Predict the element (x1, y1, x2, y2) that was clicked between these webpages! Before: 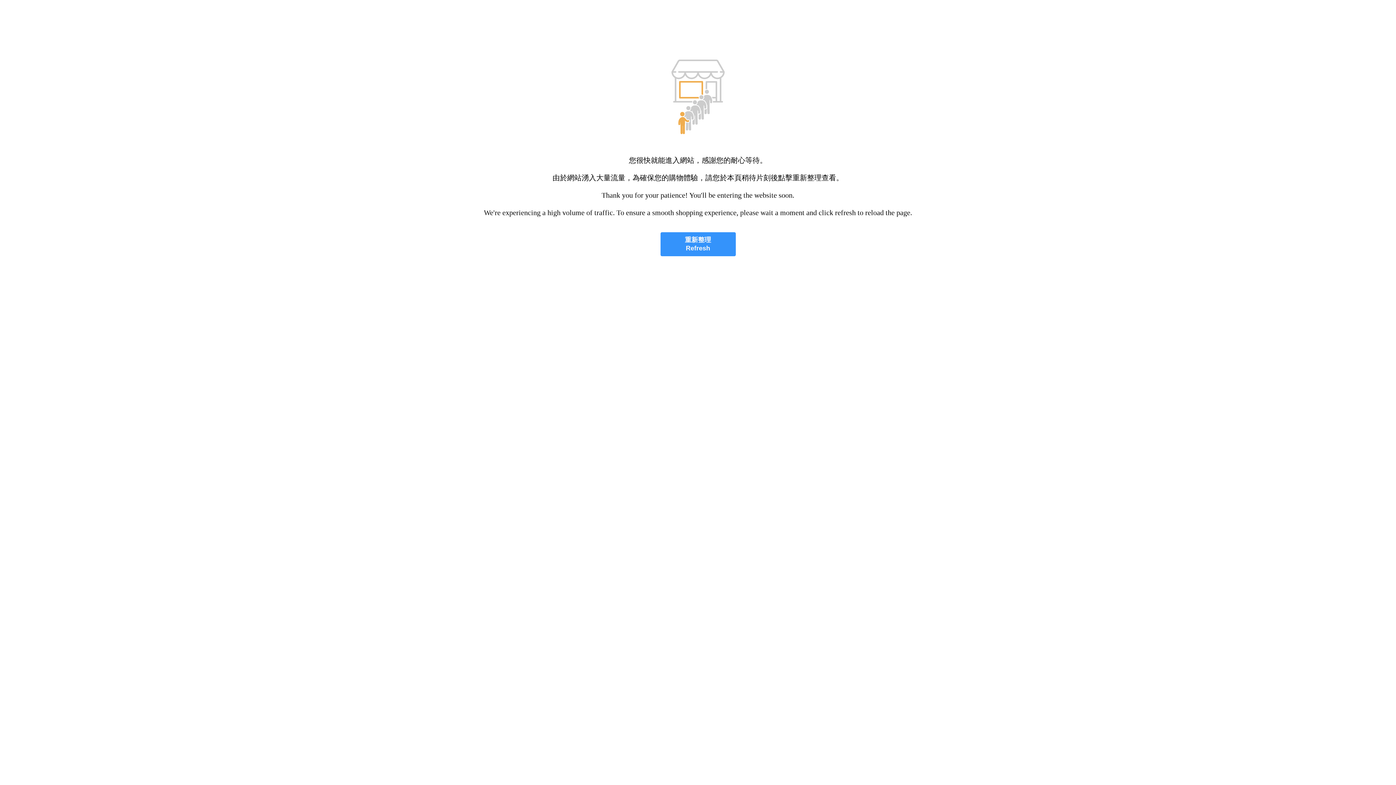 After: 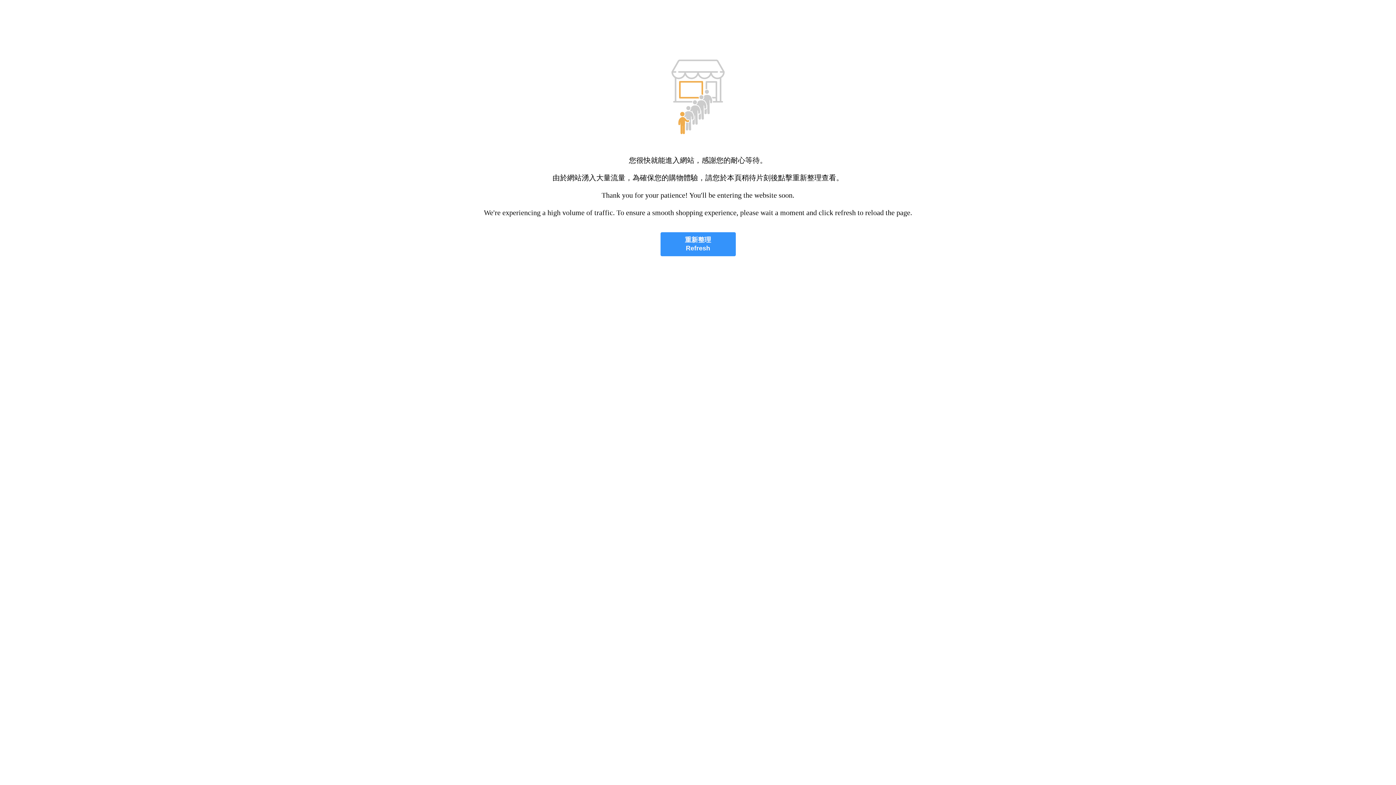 Action: bbox: (660, 232, 735, 256) label: 重新整理
Refresh